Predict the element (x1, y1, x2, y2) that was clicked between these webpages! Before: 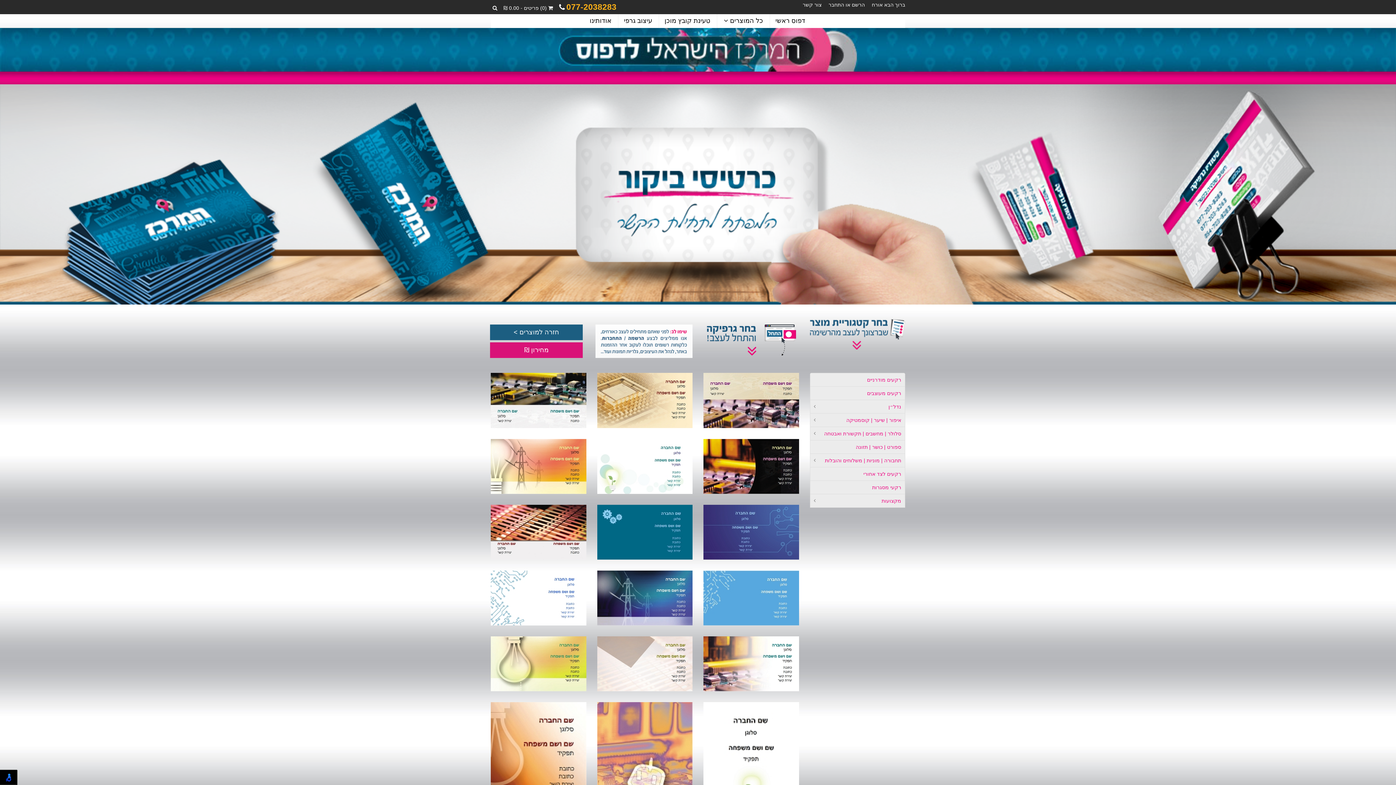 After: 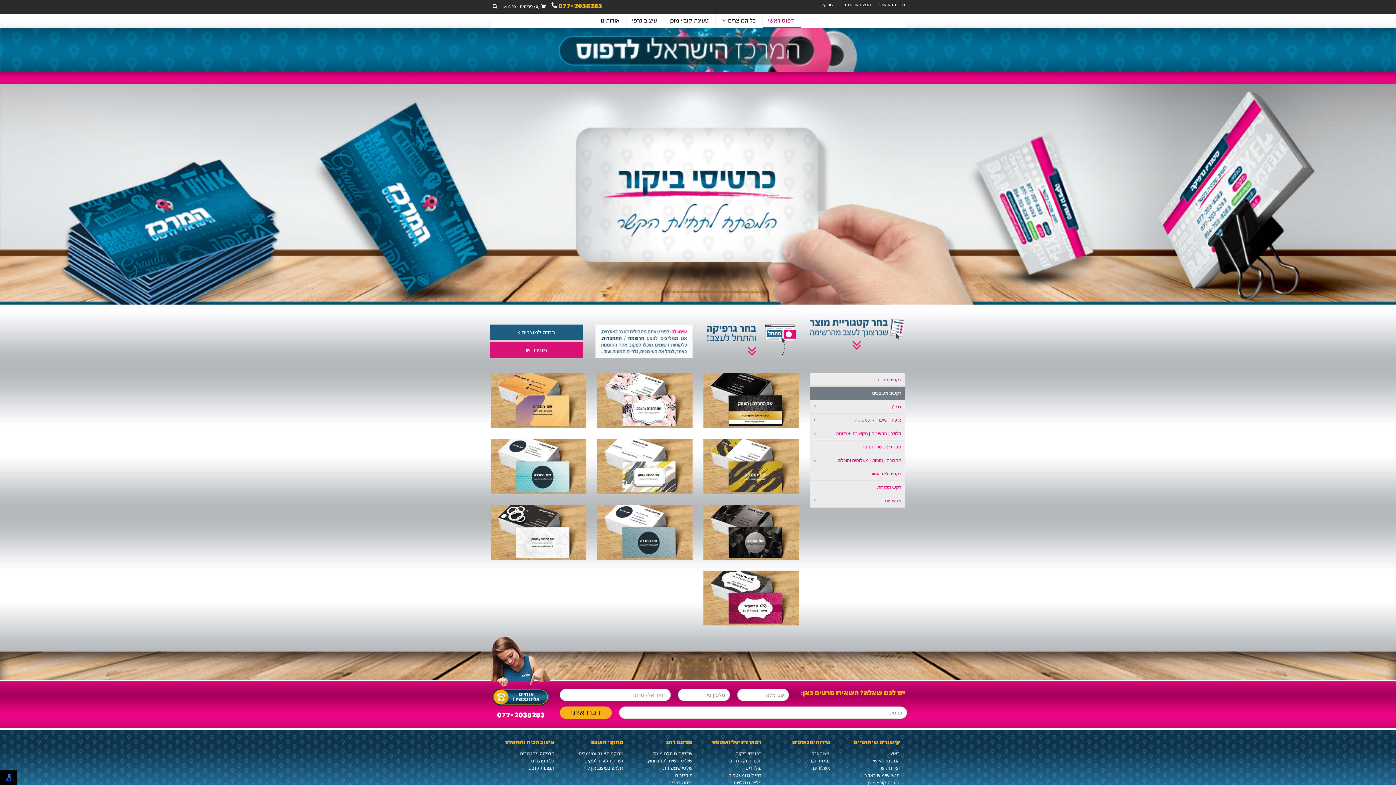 Action: bbox: (810, 387, 905, 400) label: רקעים מעוצבים